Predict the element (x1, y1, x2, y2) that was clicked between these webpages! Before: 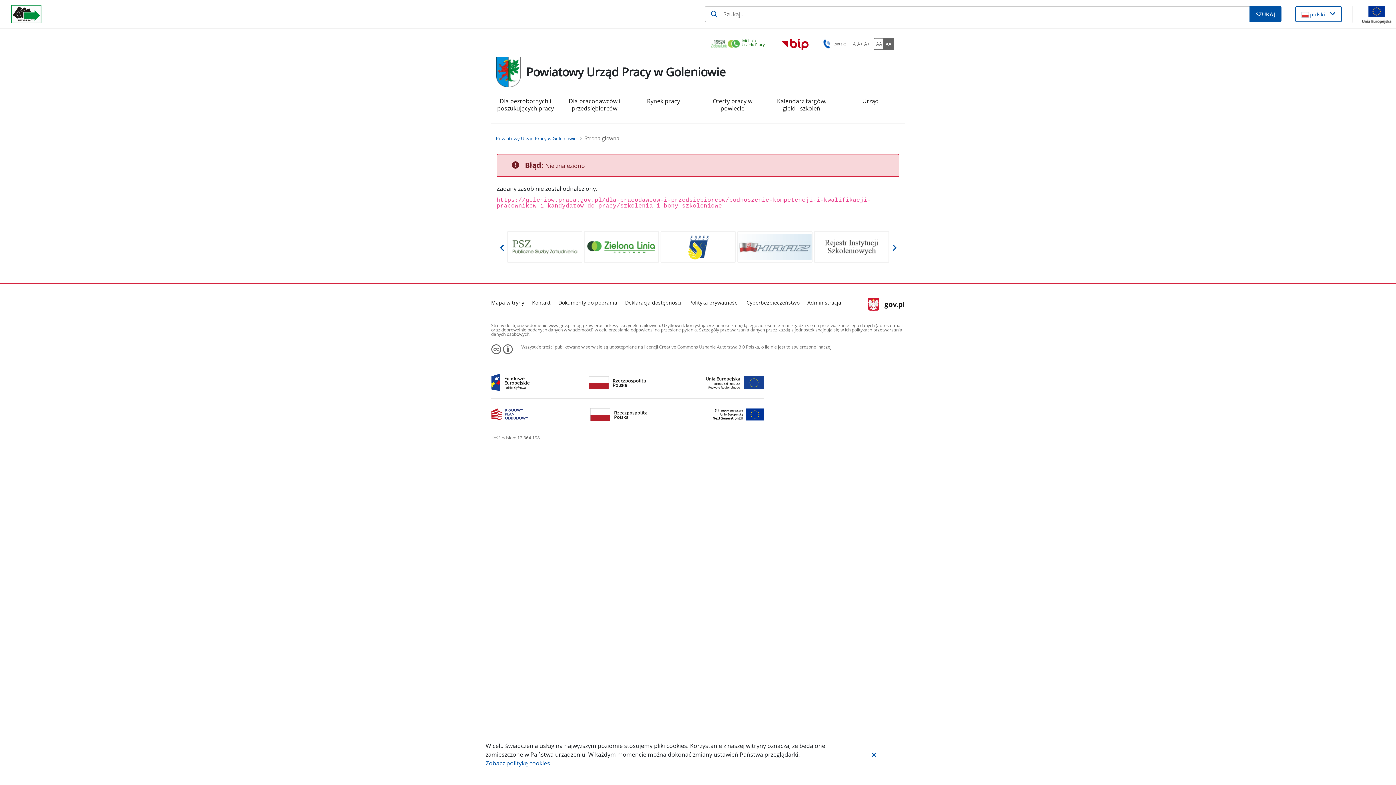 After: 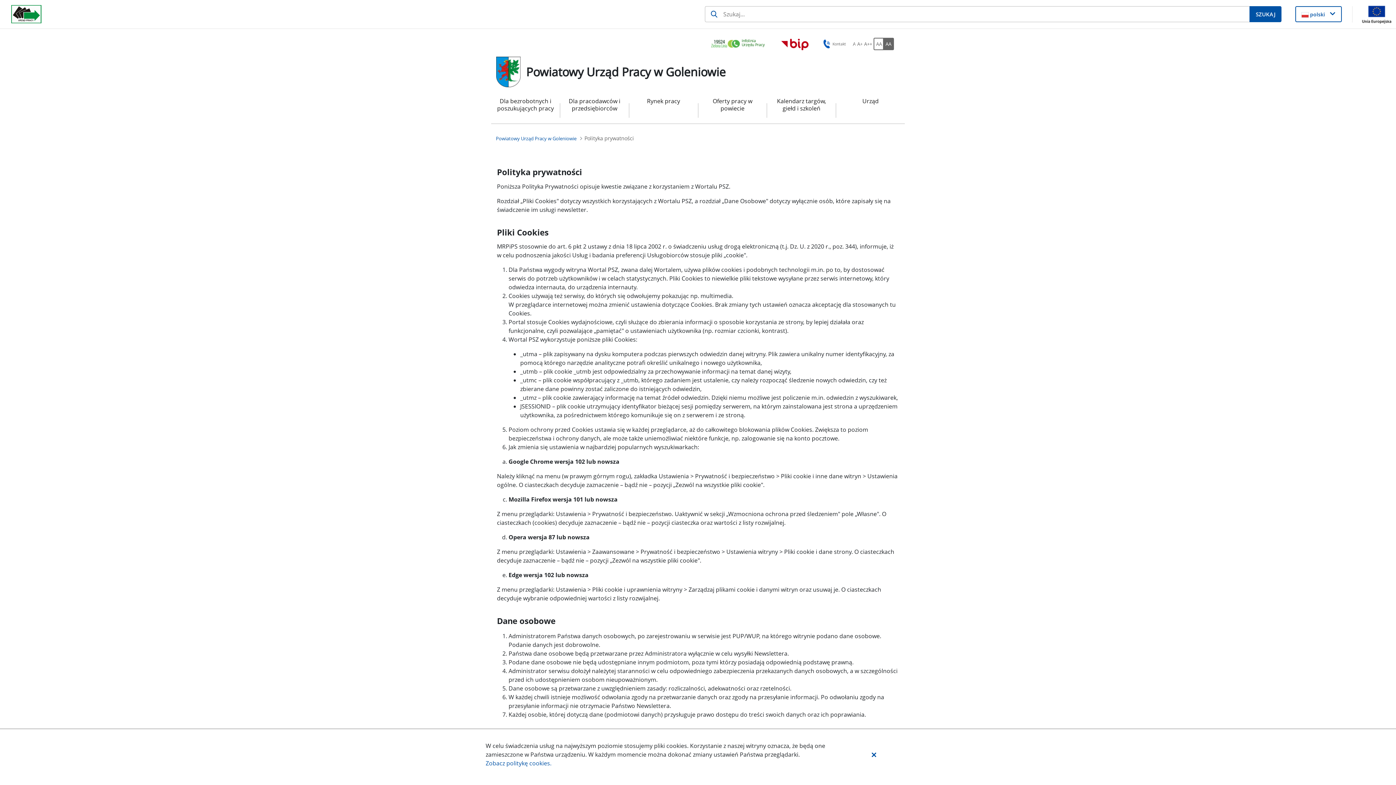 Action: bbox: (485, 759, 837, 768) label: Zobacz politykę cookies.